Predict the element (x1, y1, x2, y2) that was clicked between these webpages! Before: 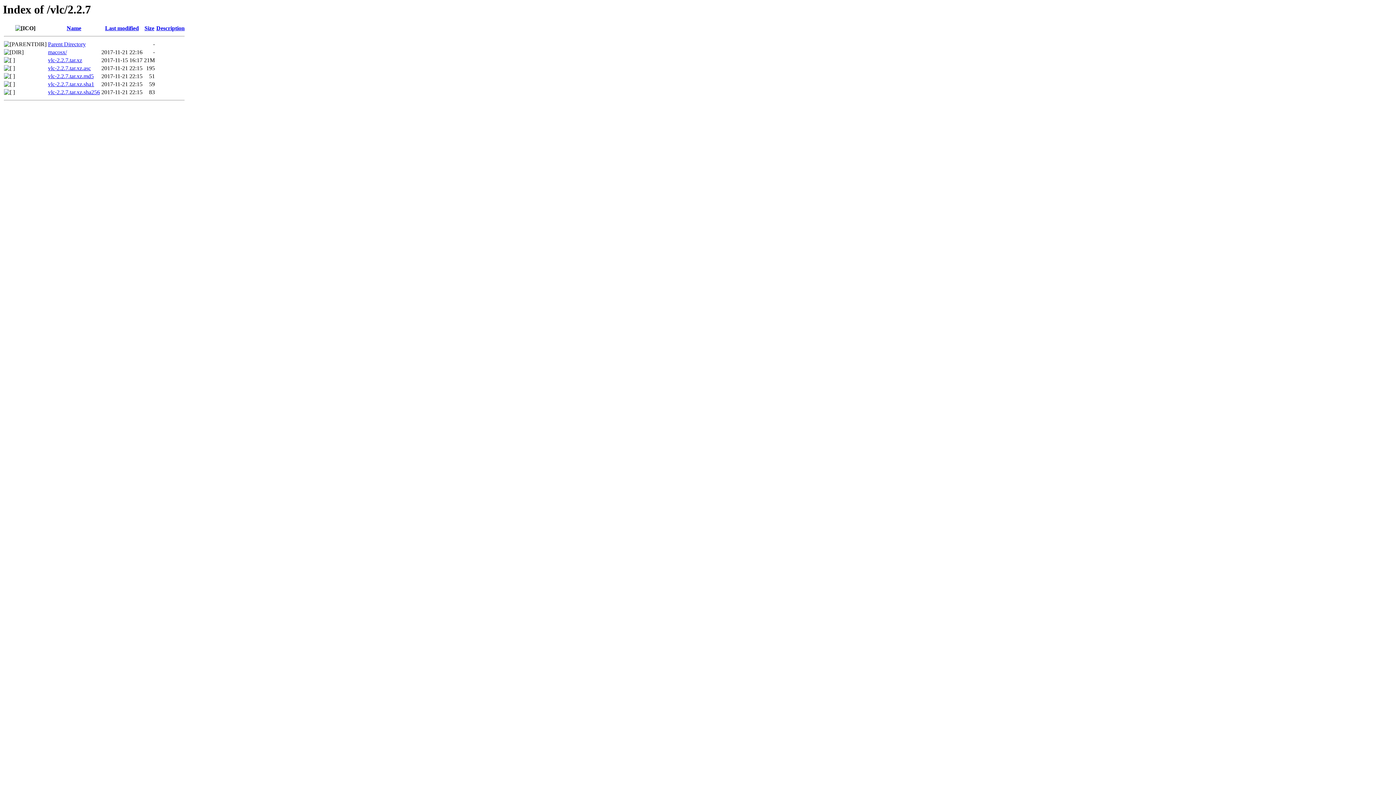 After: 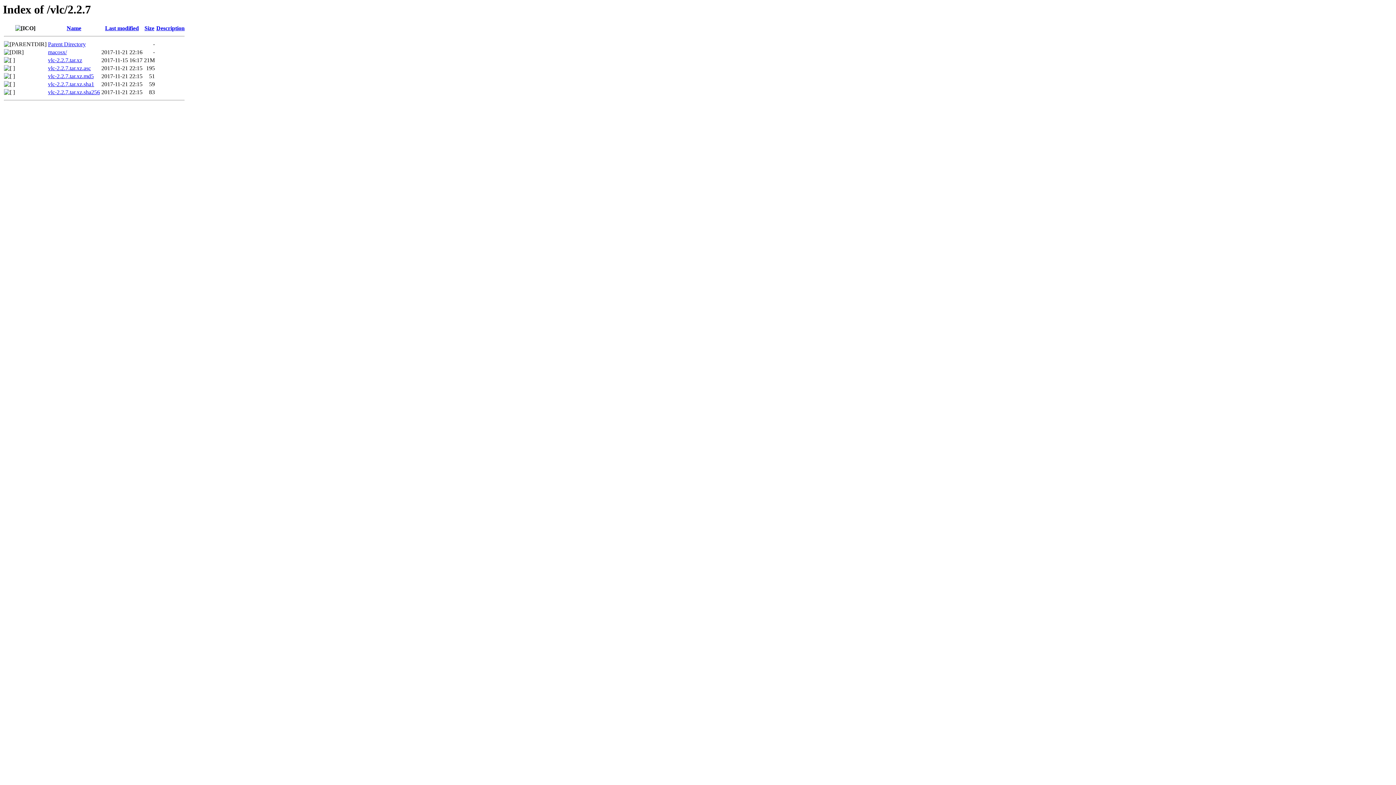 Action: bbox: (48, 81, 94, 87) label: vlc-2.2.7.tar.xz.sha1